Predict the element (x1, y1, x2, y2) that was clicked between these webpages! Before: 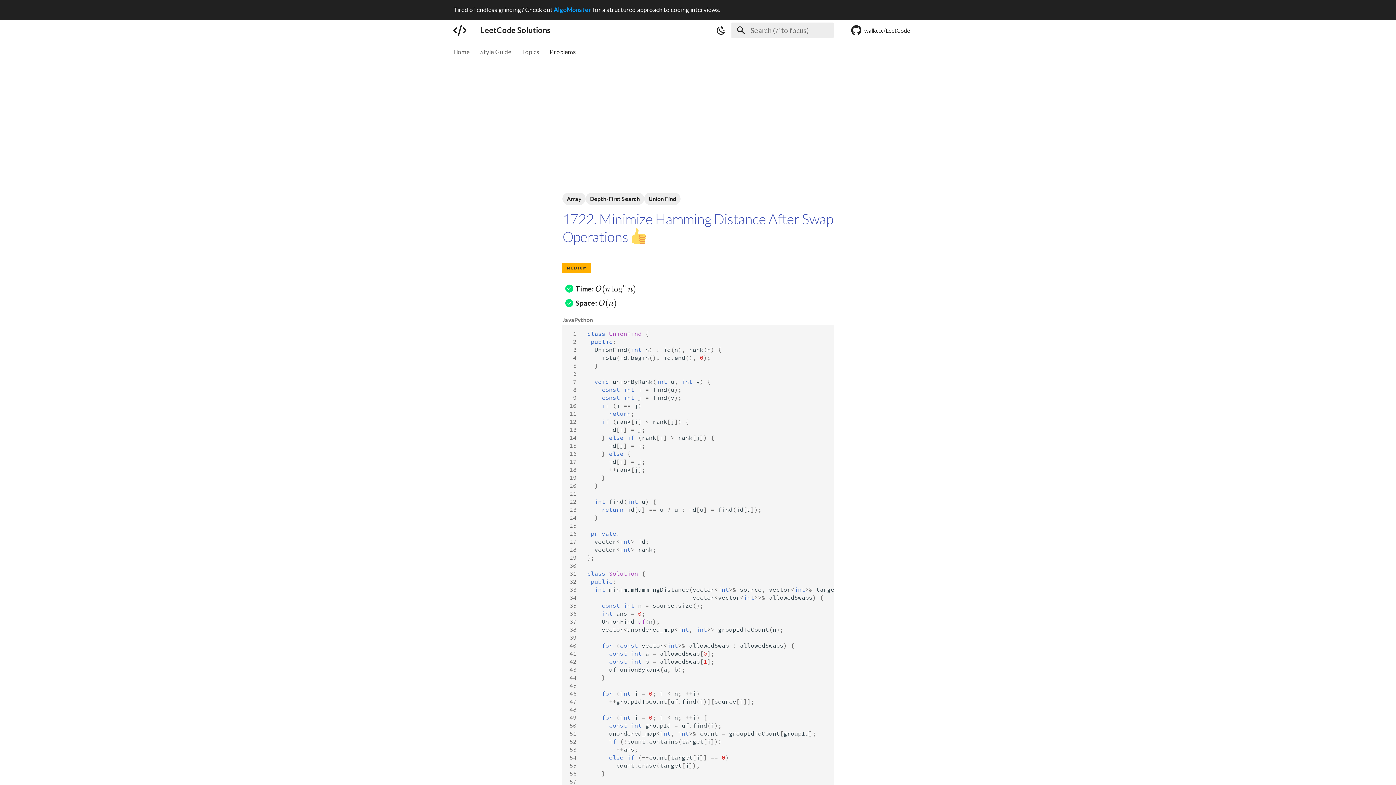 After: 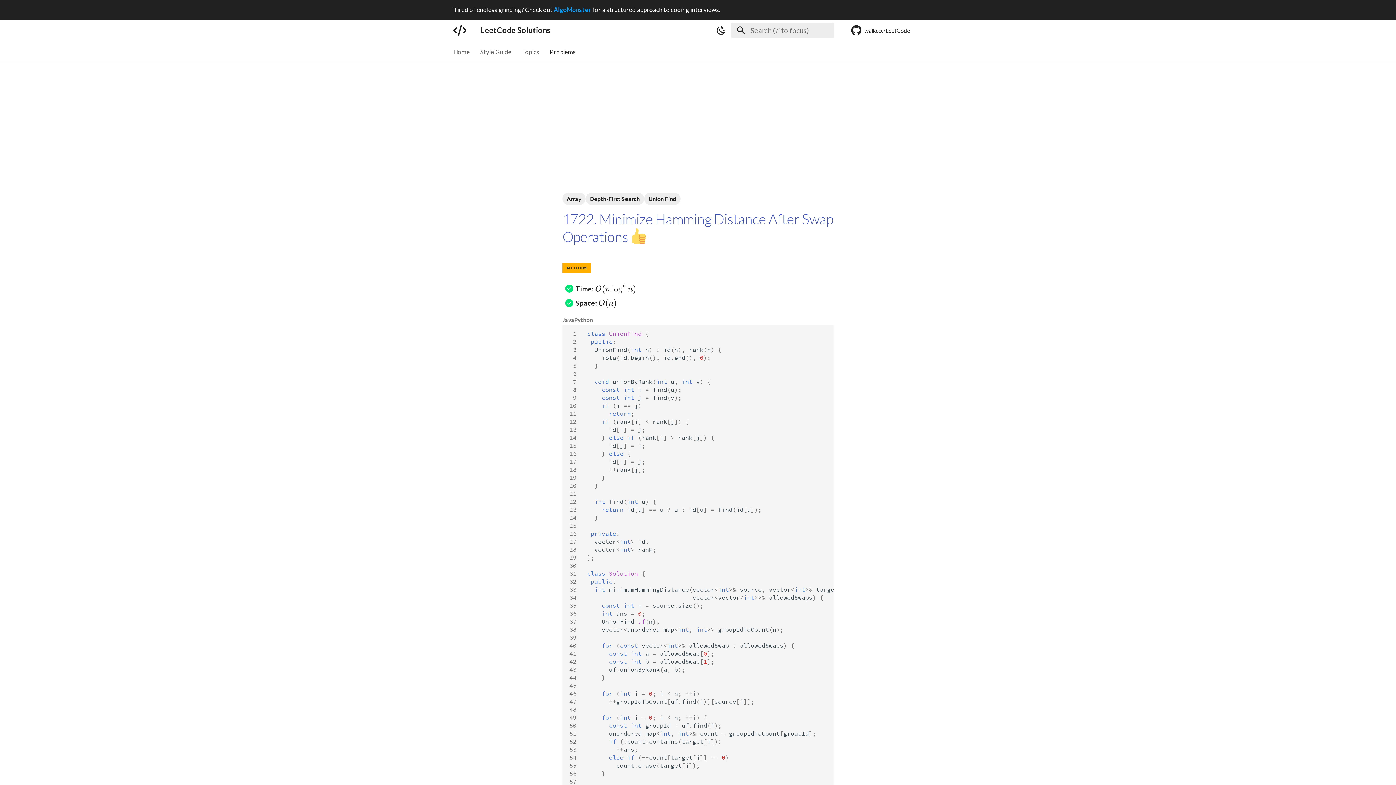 Action: bbox: (562, 320, 570, 328)